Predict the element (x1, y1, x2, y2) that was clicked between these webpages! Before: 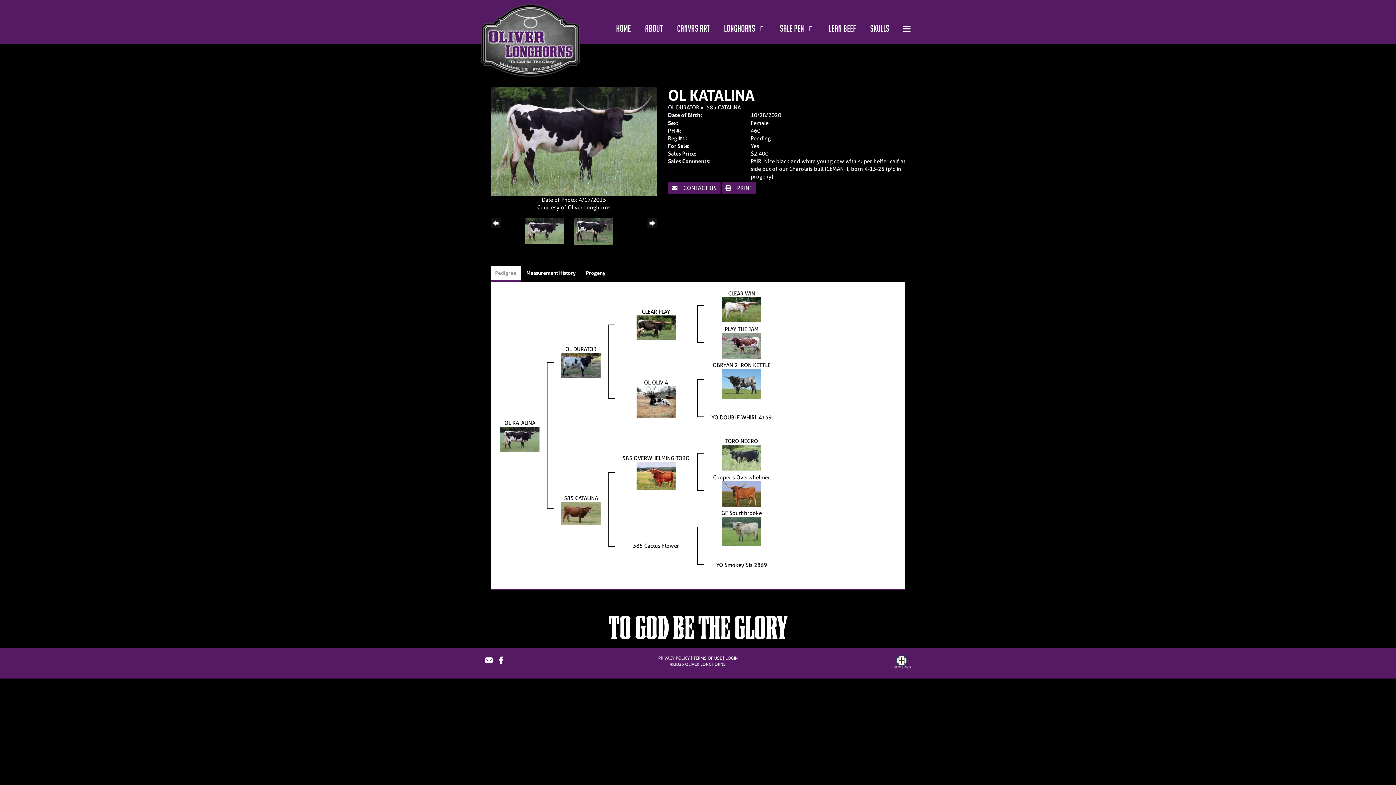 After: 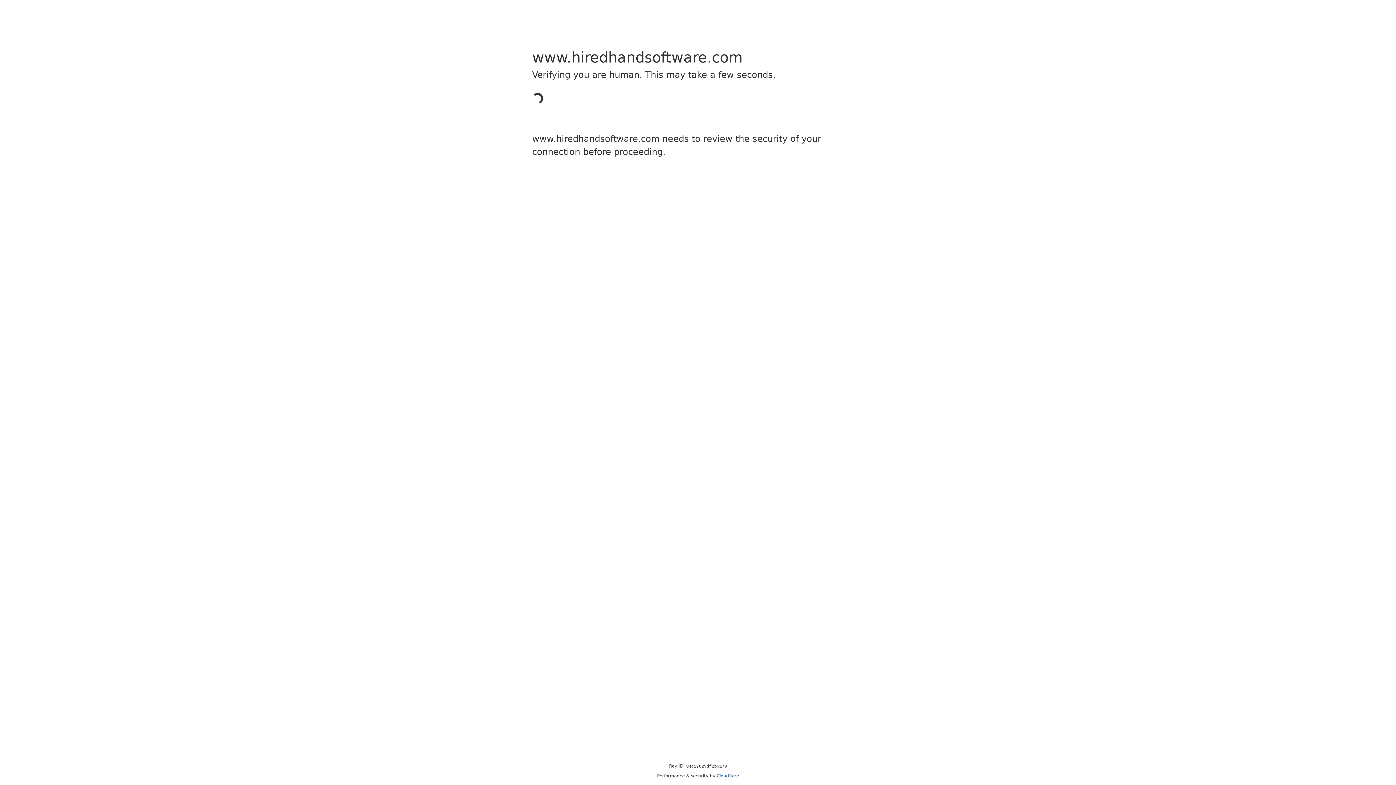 Action: bbox: (892, 655, 910, 671)